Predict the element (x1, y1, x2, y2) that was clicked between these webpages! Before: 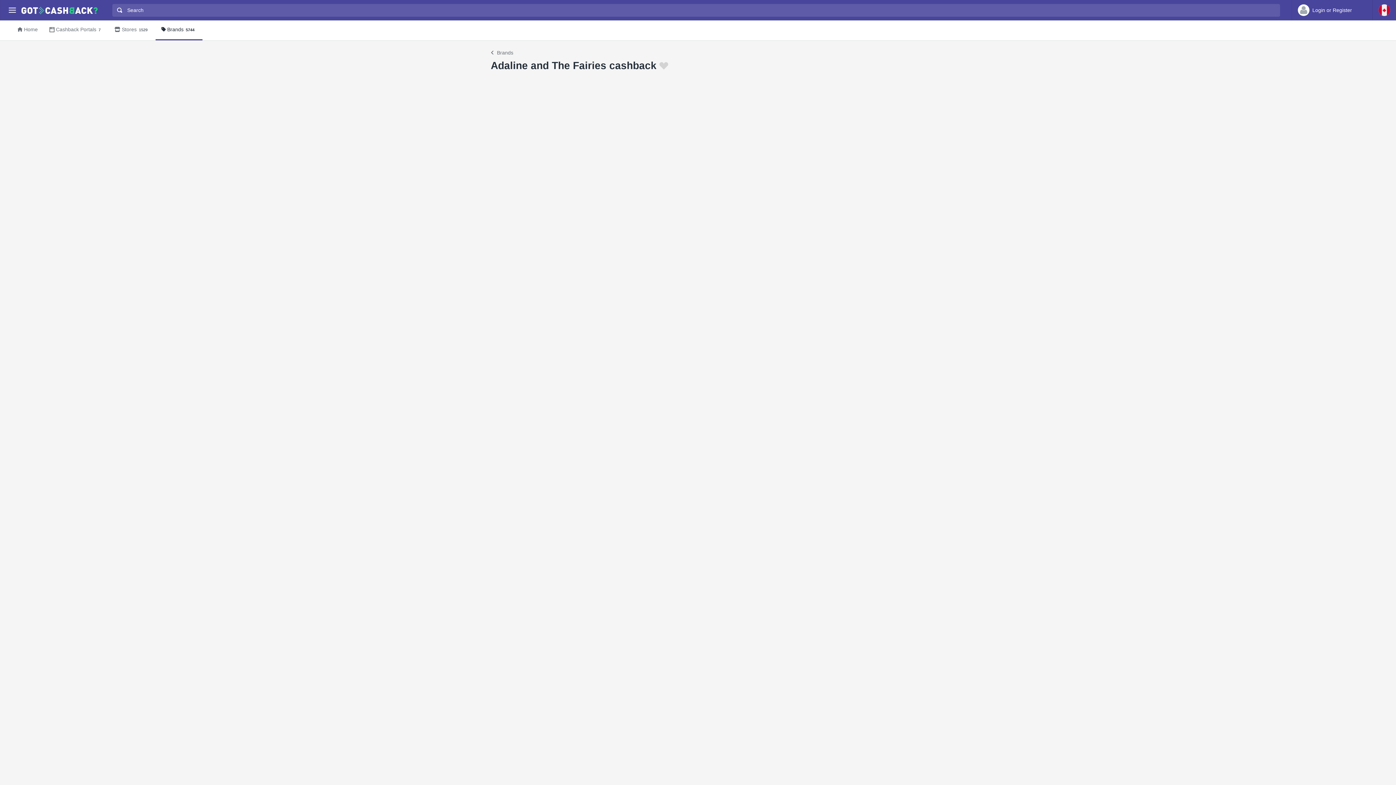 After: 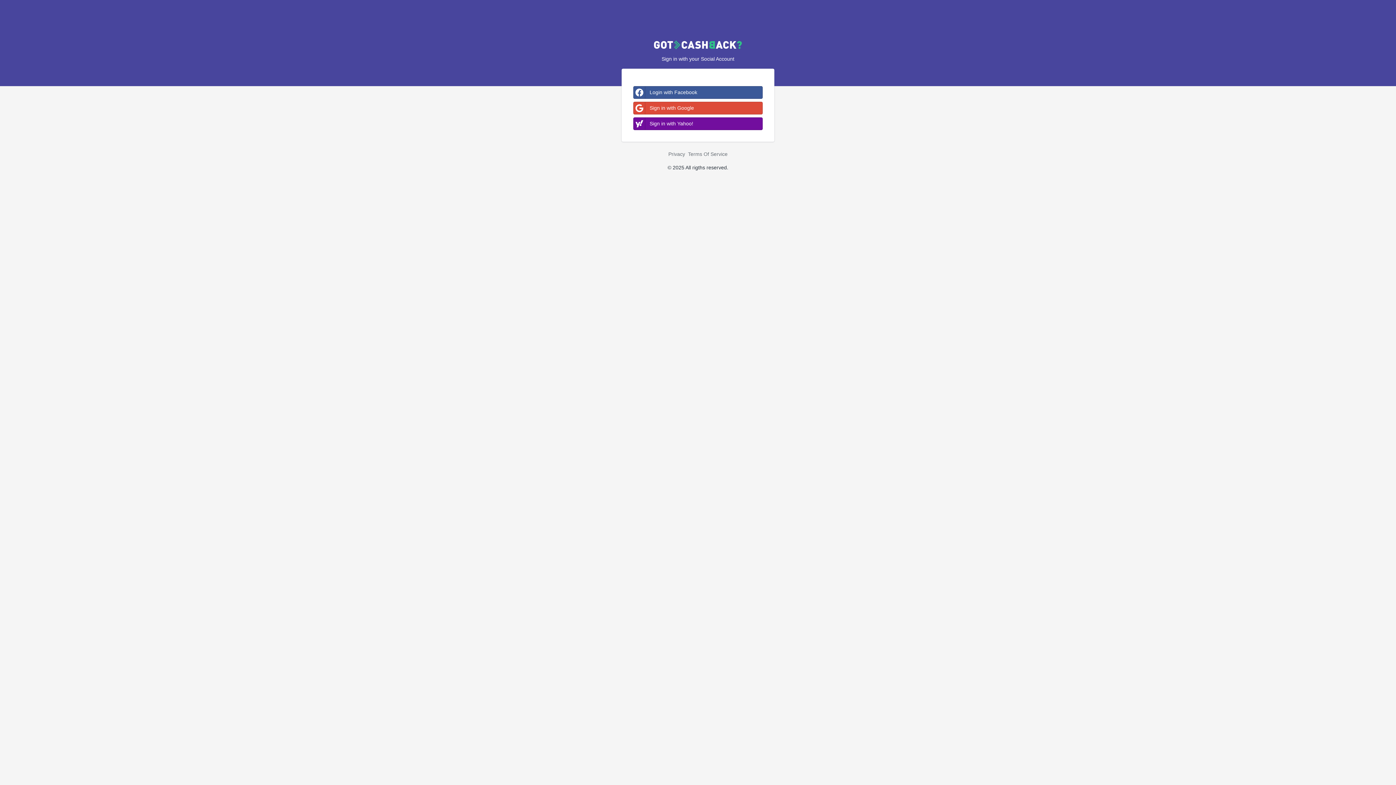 Action: bbox: (658, 60, 669, 72)